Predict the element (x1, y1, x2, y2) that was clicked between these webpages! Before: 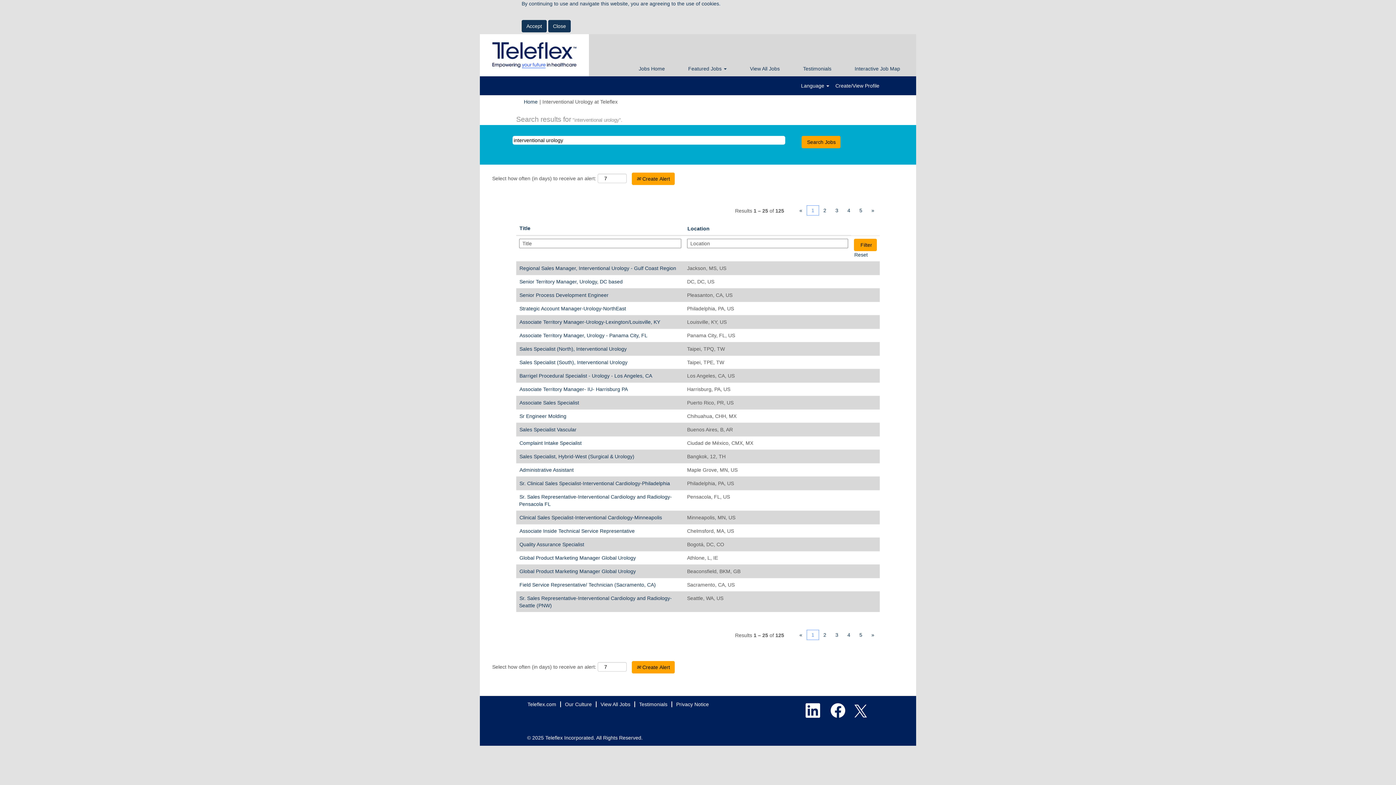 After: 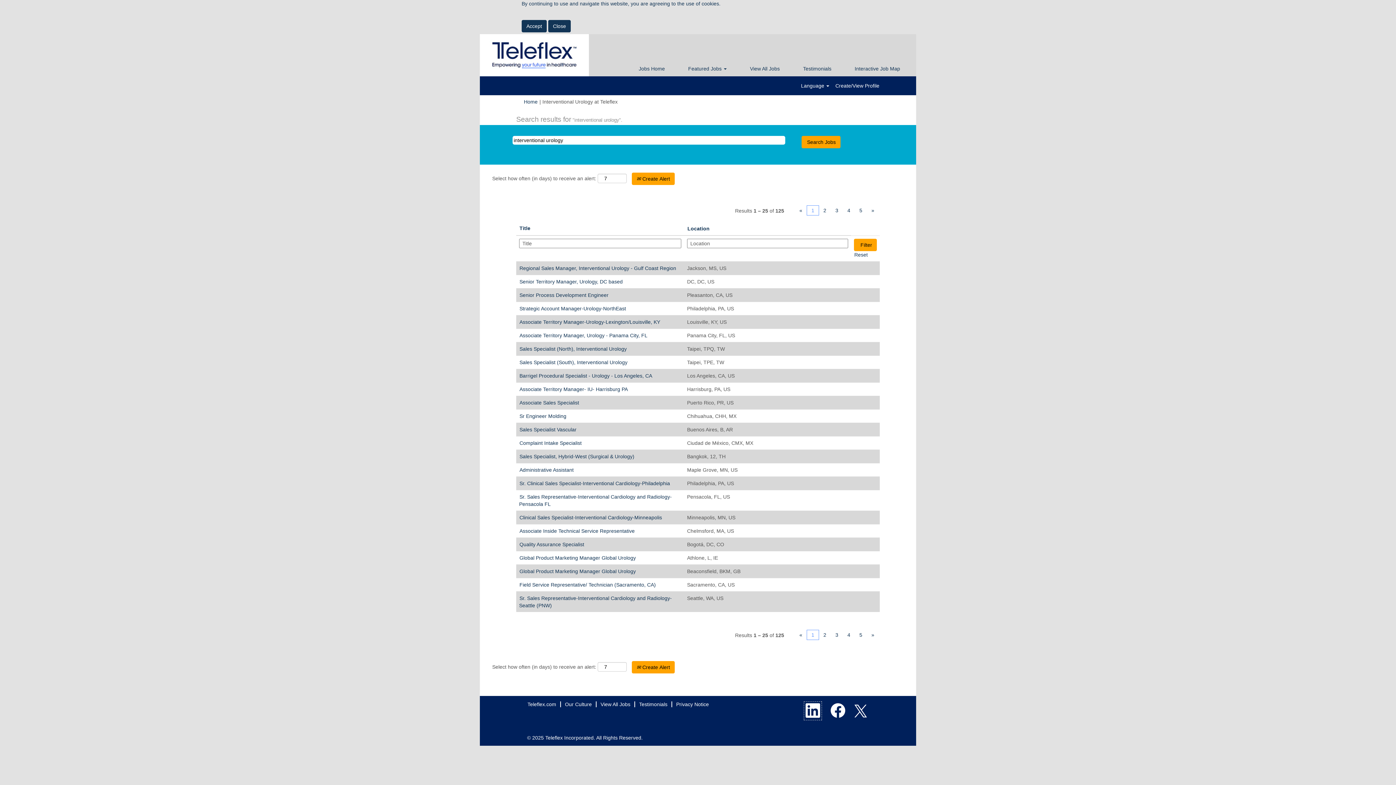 Action: bbox: (804, 701, 822, 720)